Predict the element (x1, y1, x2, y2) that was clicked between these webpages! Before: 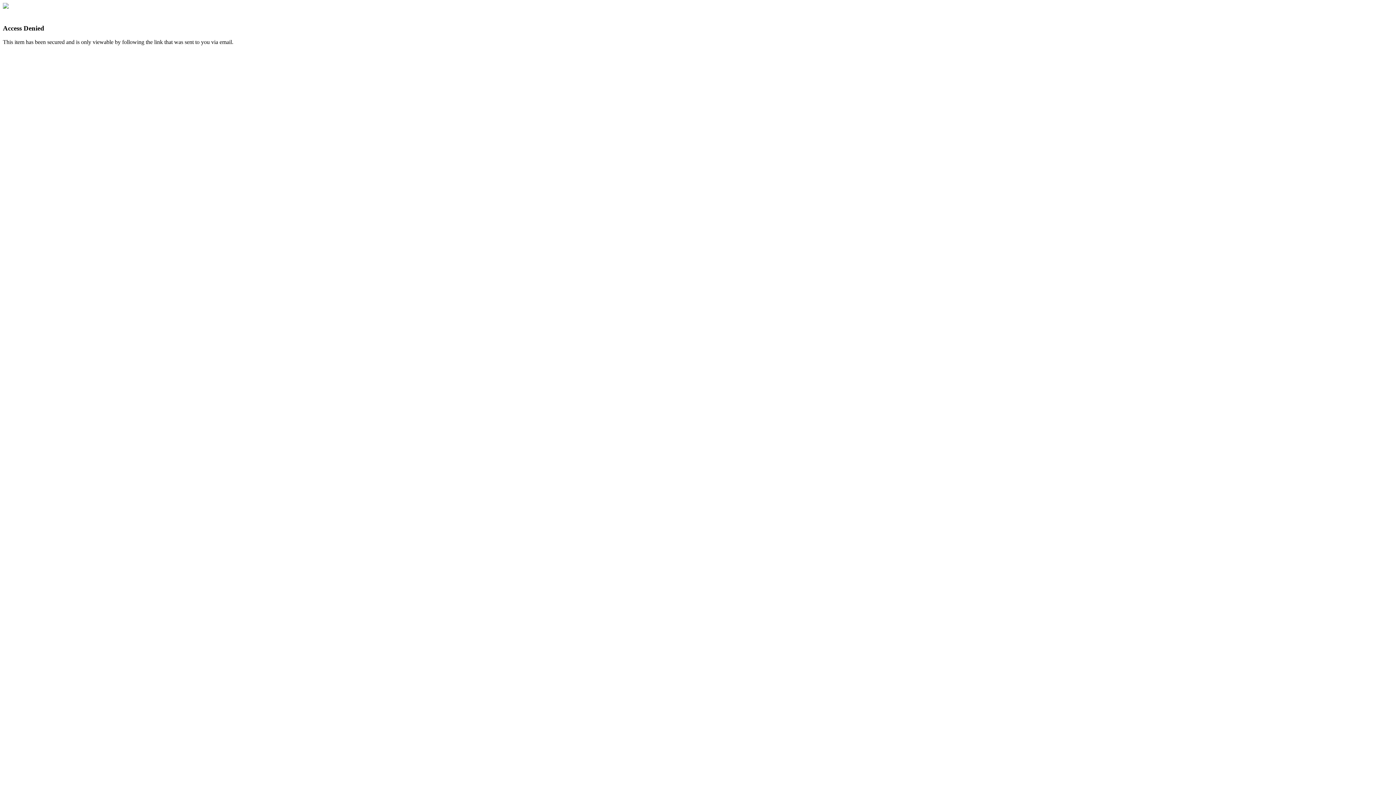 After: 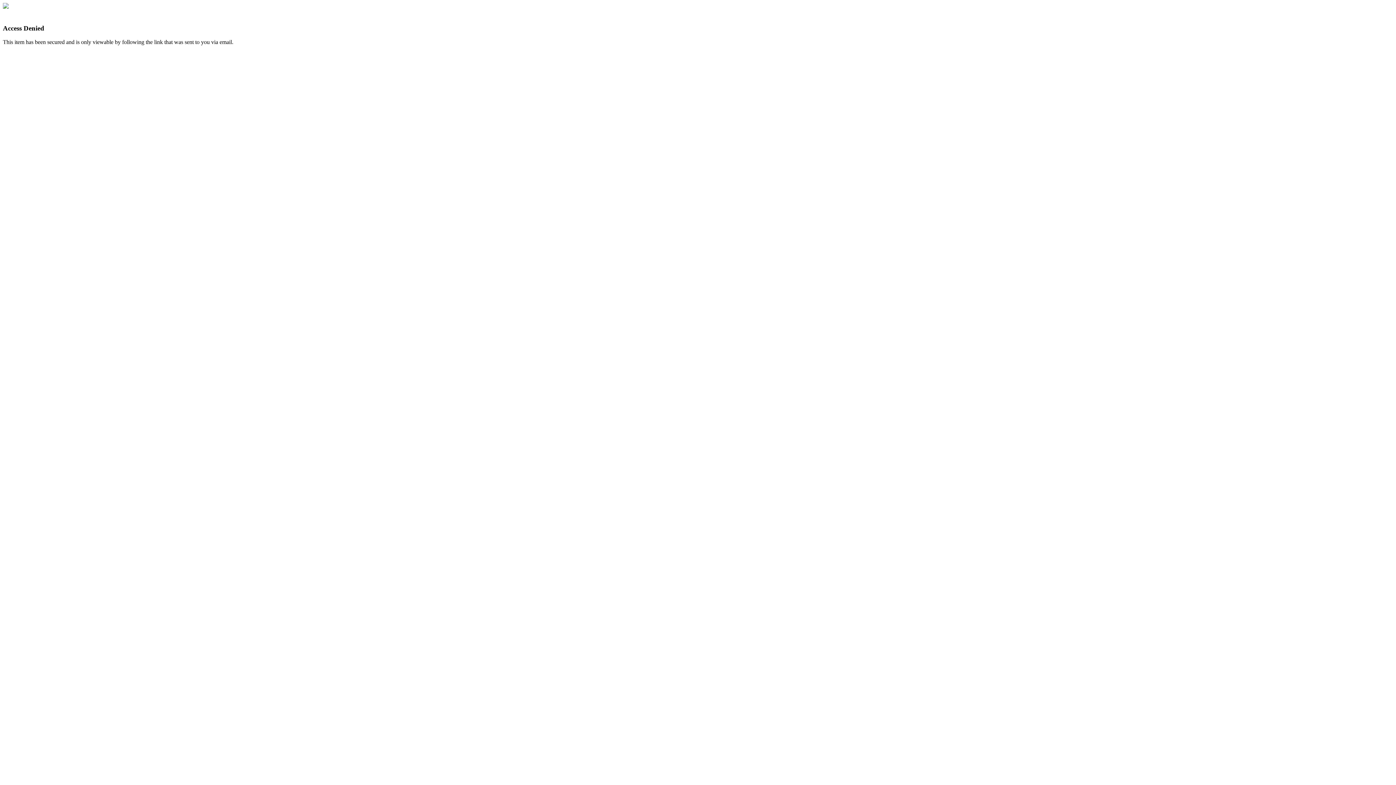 Action: bbox: (2, 3, 8, 9)